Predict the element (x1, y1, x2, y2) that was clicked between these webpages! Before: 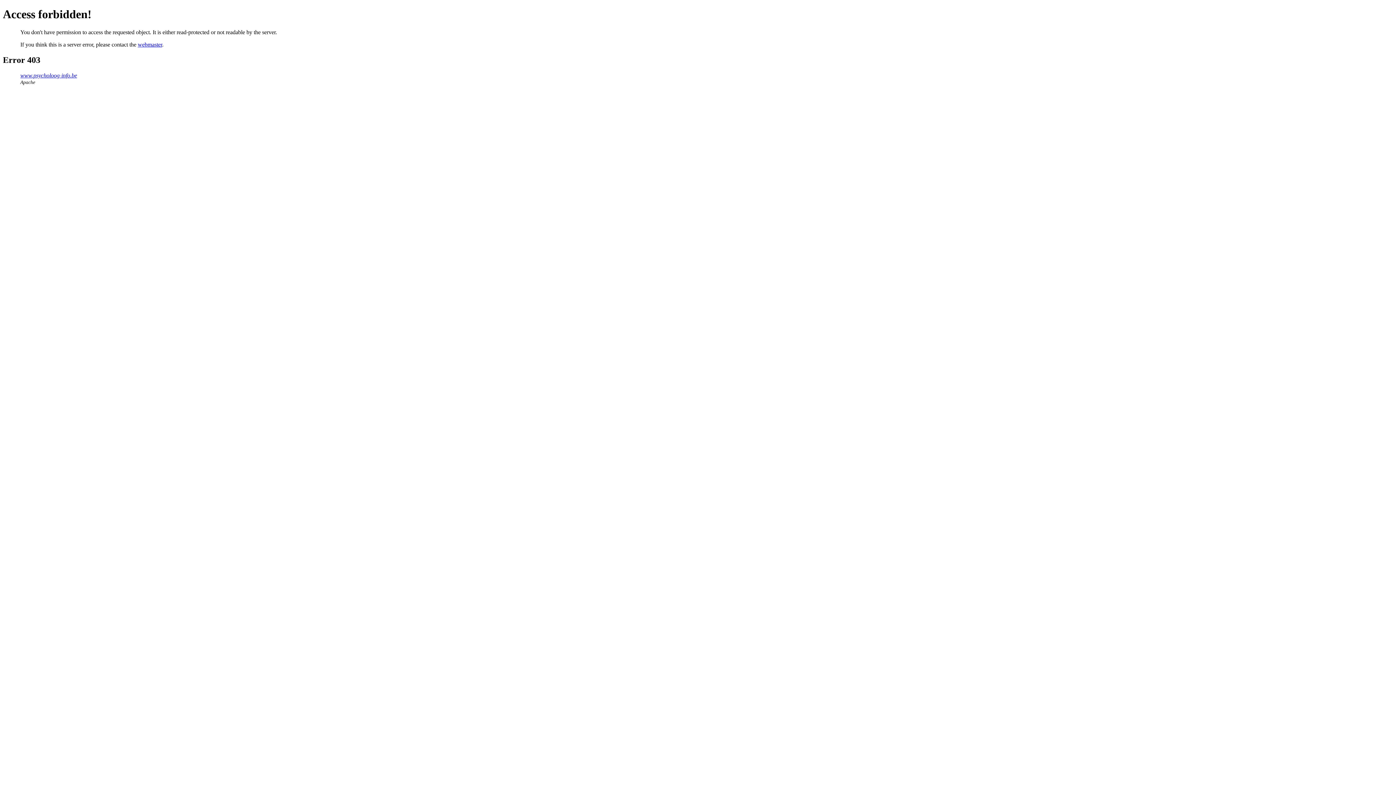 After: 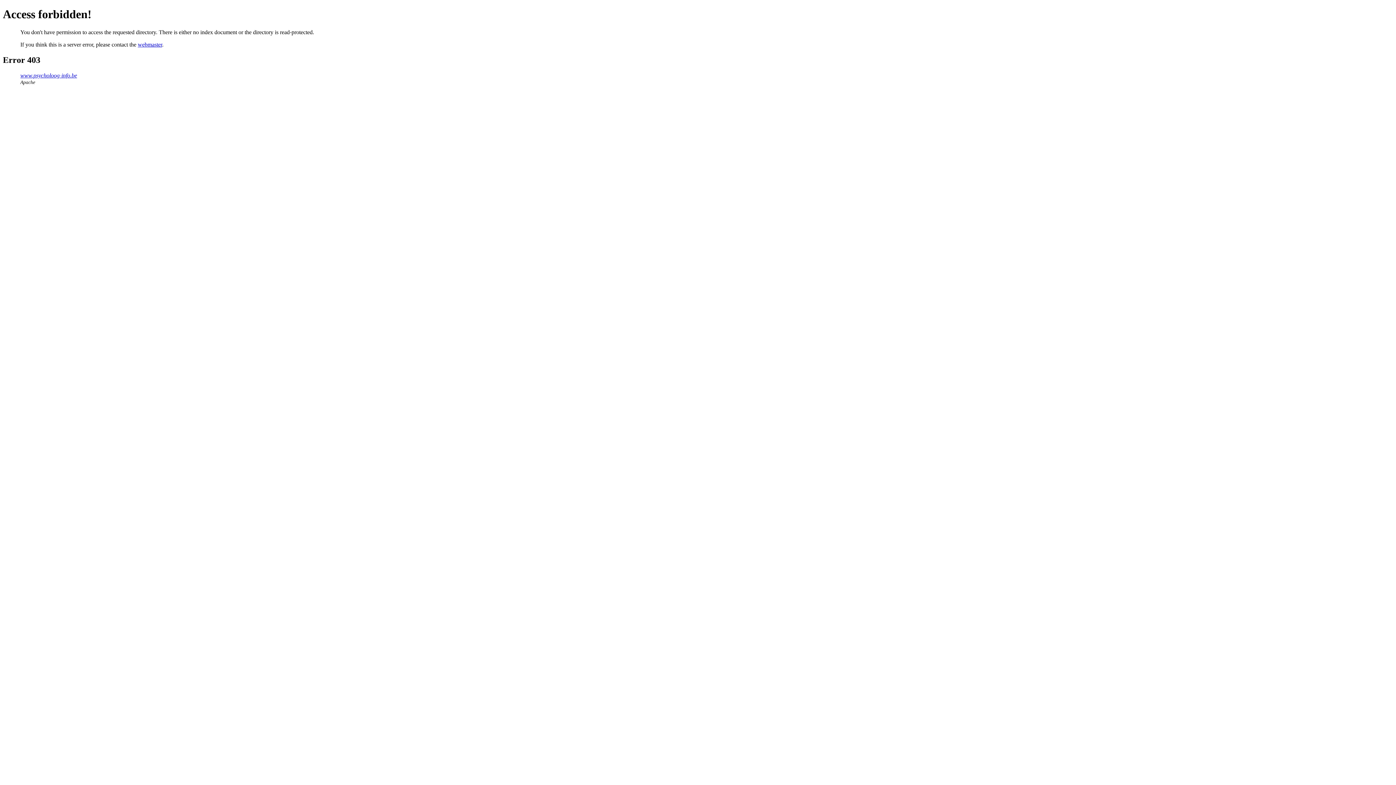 Action: bbox: (20, 72, 77, 78) label: www.psycholoog-info.be